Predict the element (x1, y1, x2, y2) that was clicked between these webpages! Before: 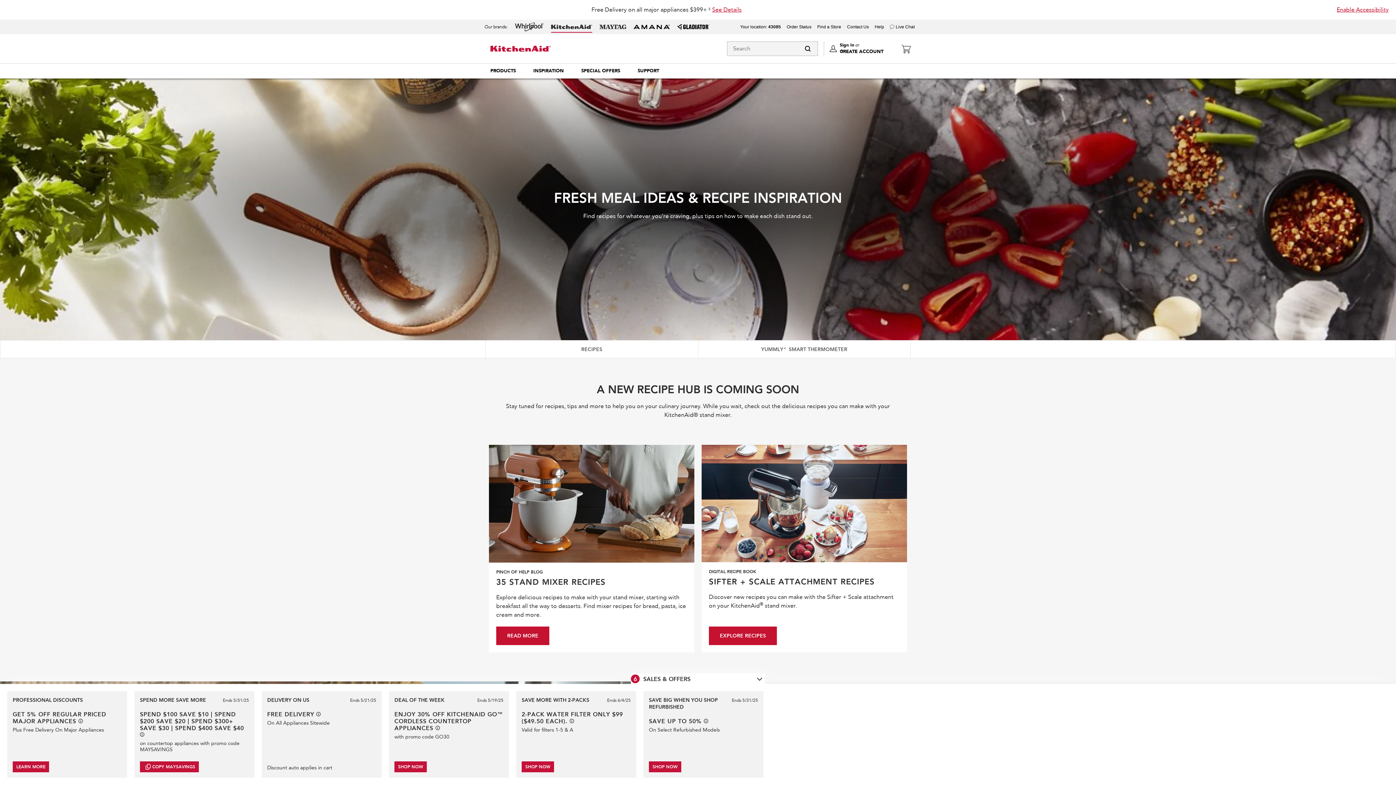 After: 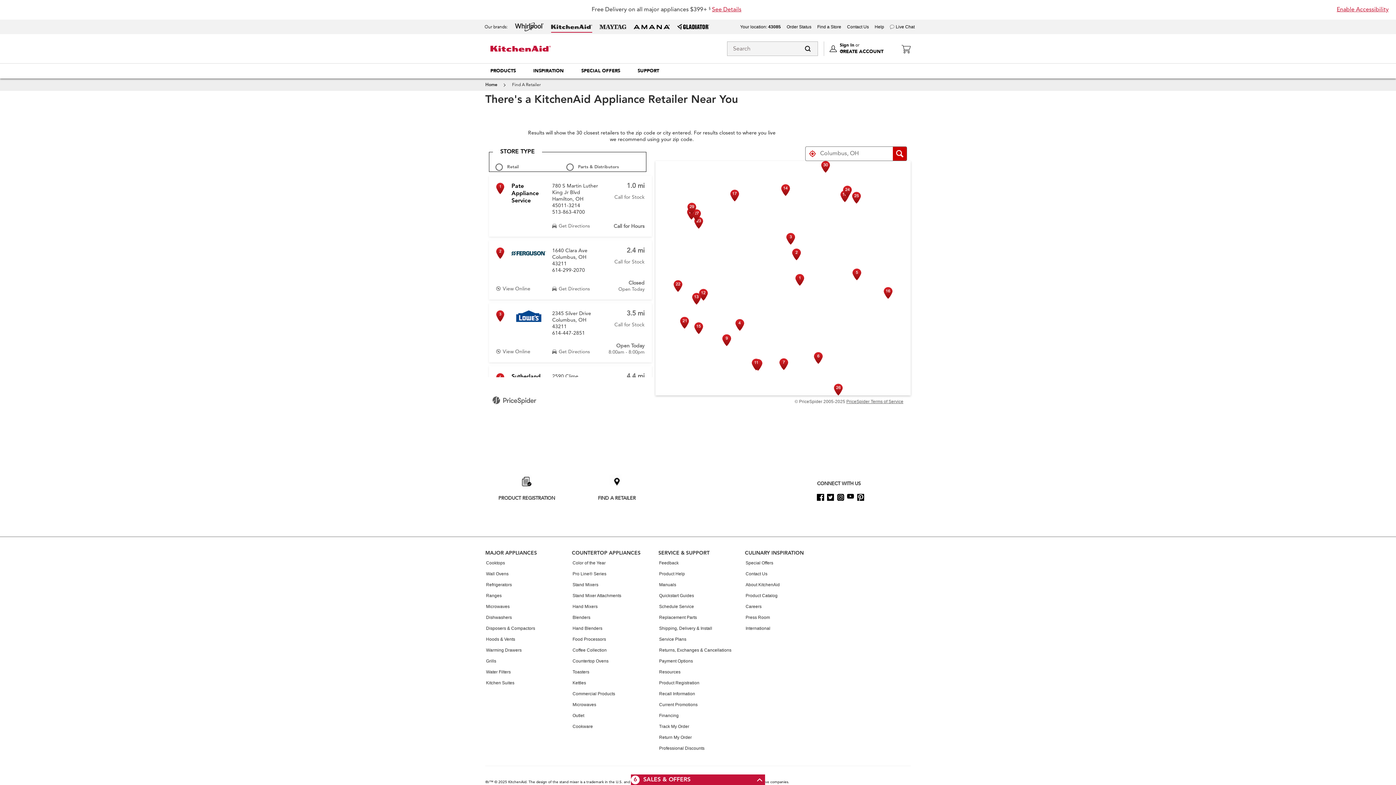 Action: bbox: (817, 24, 841, 29) label: Find a Store